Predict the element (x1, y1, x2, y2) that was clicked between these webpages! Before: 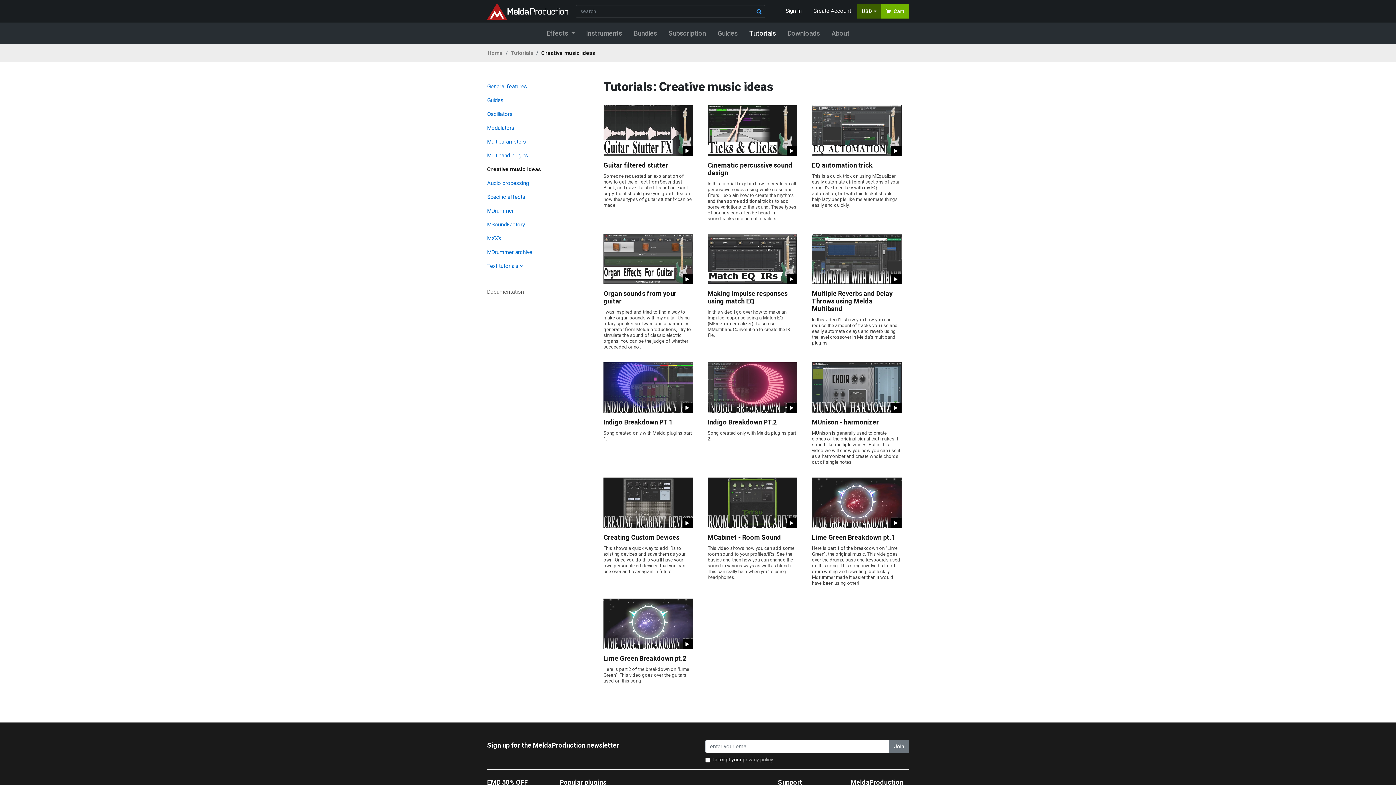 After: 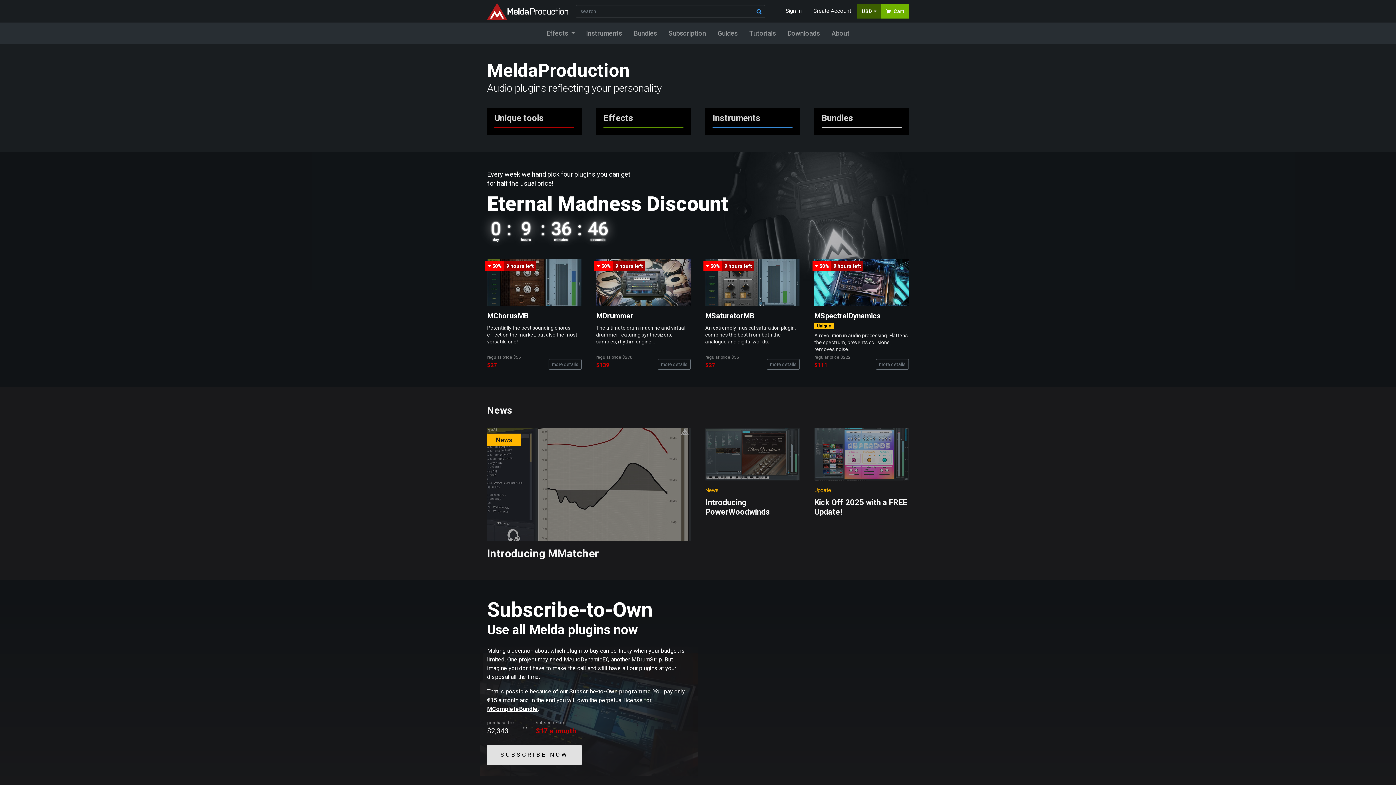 Action: bbox: (487, 2, 568, 19)